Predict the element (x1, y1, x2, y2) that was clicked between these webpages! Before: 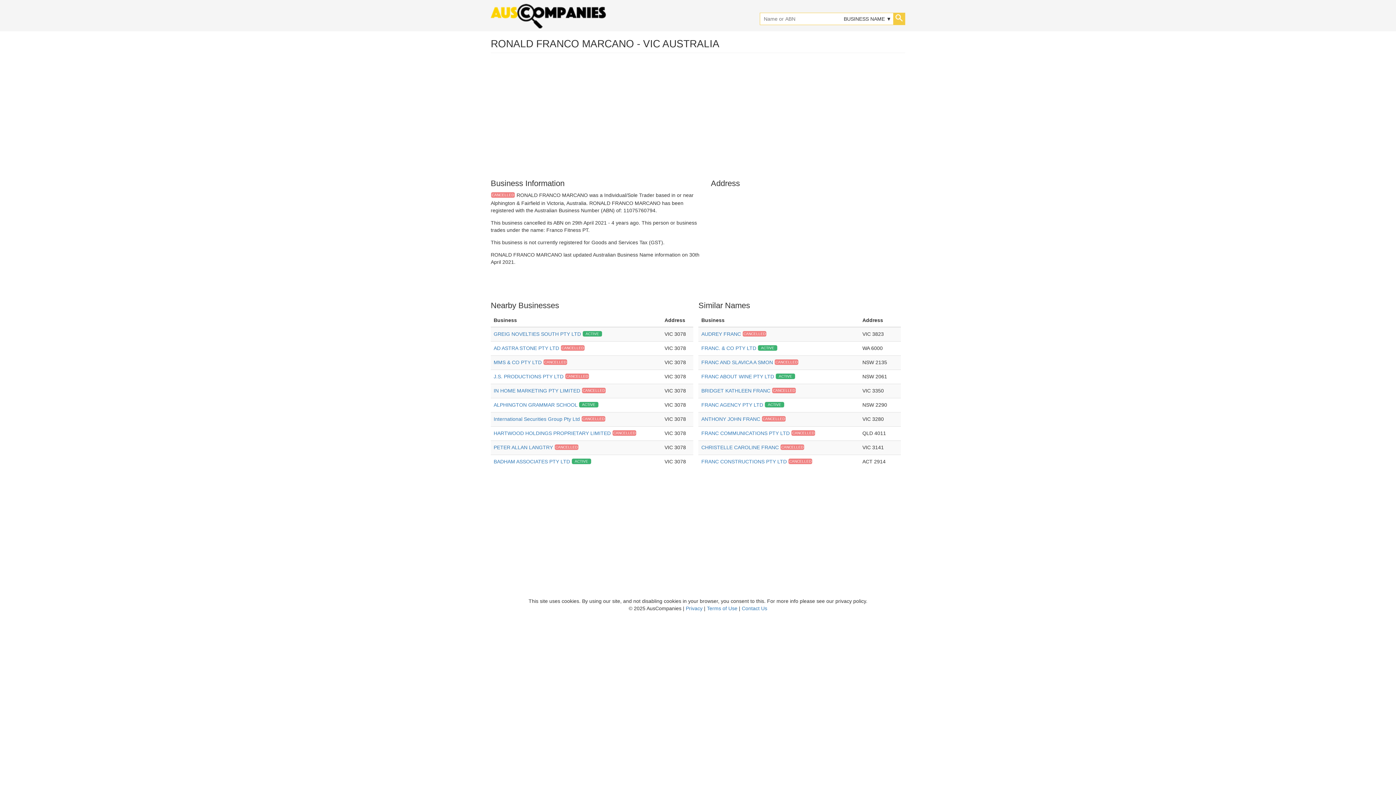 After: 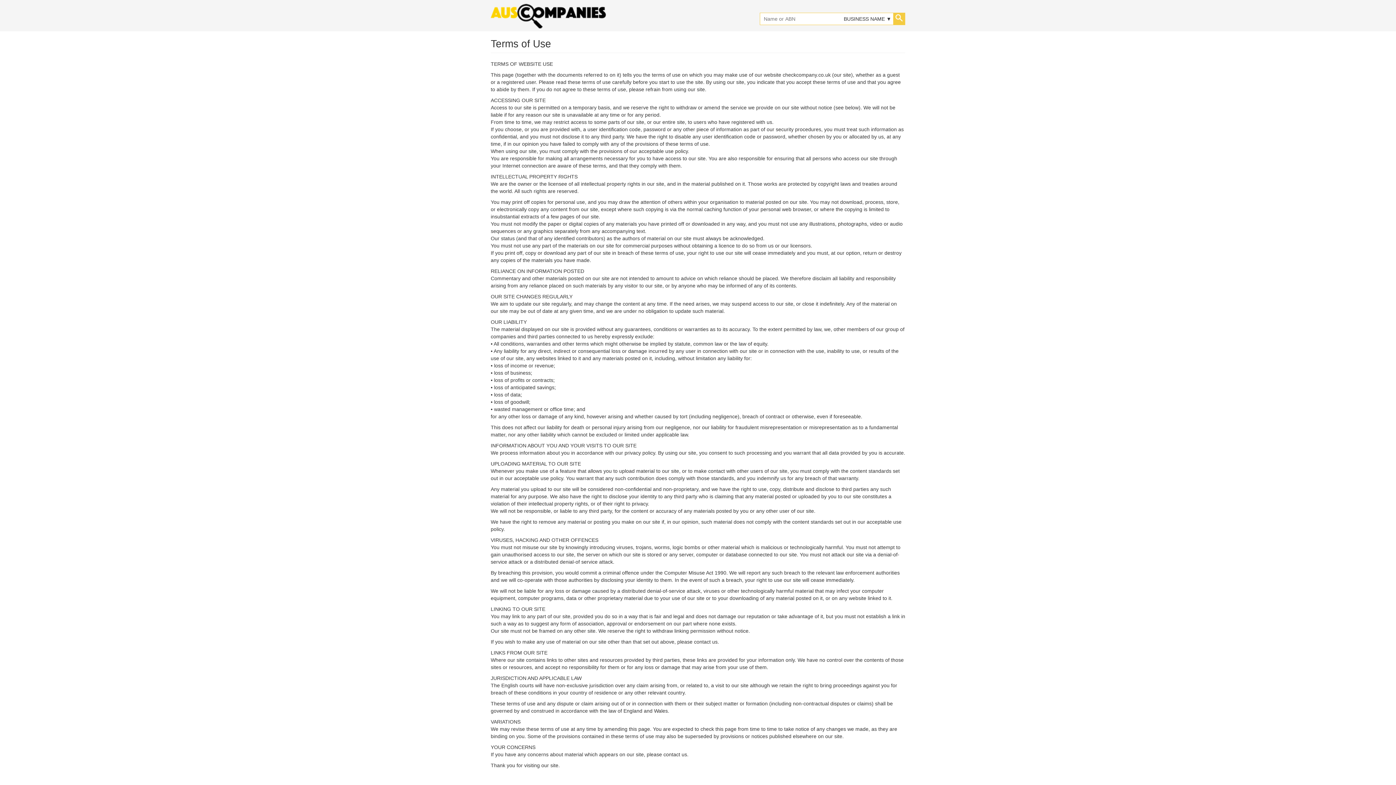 Action: bbox: (707, 605, 739, 611) label: Terms of Use 